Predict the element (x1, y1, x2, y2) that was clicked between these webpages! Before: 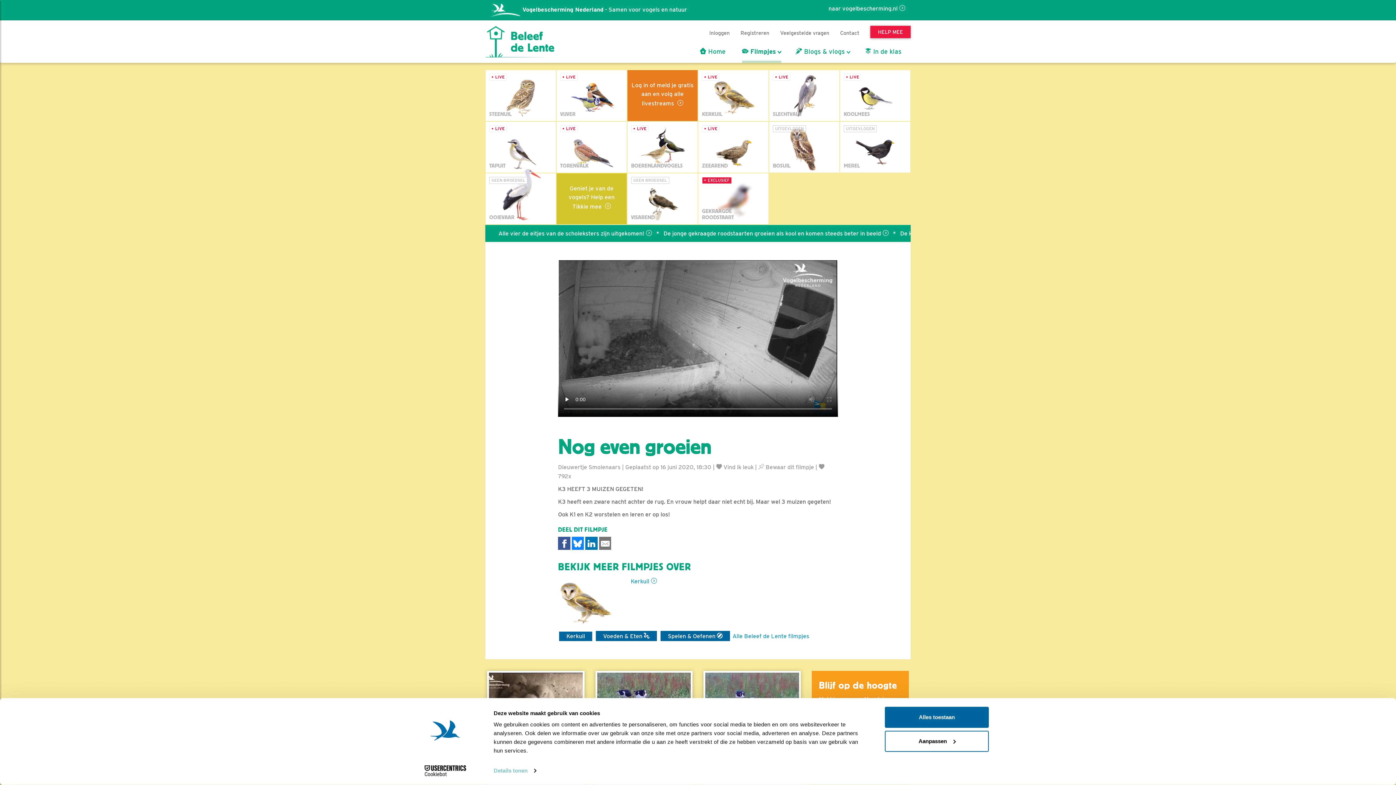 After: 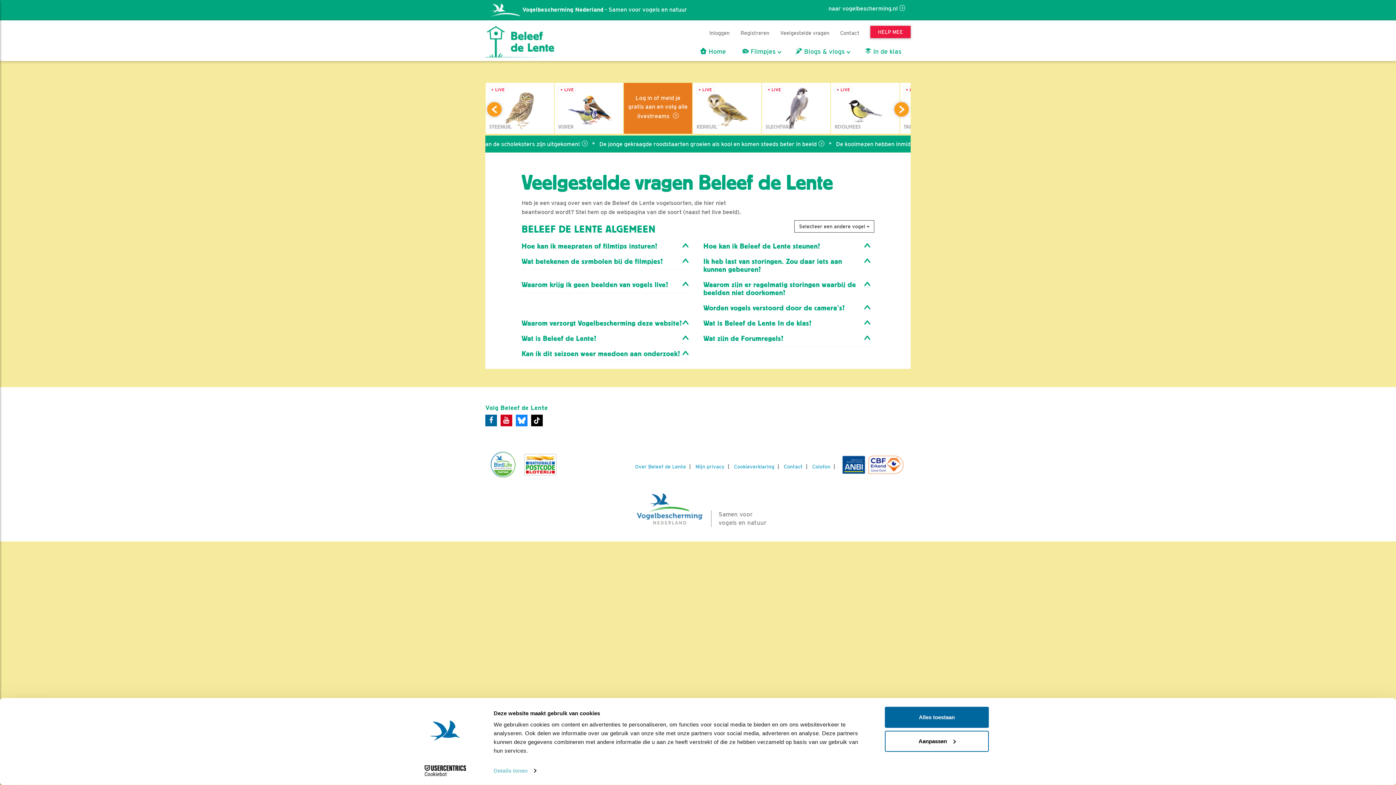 Action: bbox: (774, 24, 834, 42) label: Veelgestelde vragen